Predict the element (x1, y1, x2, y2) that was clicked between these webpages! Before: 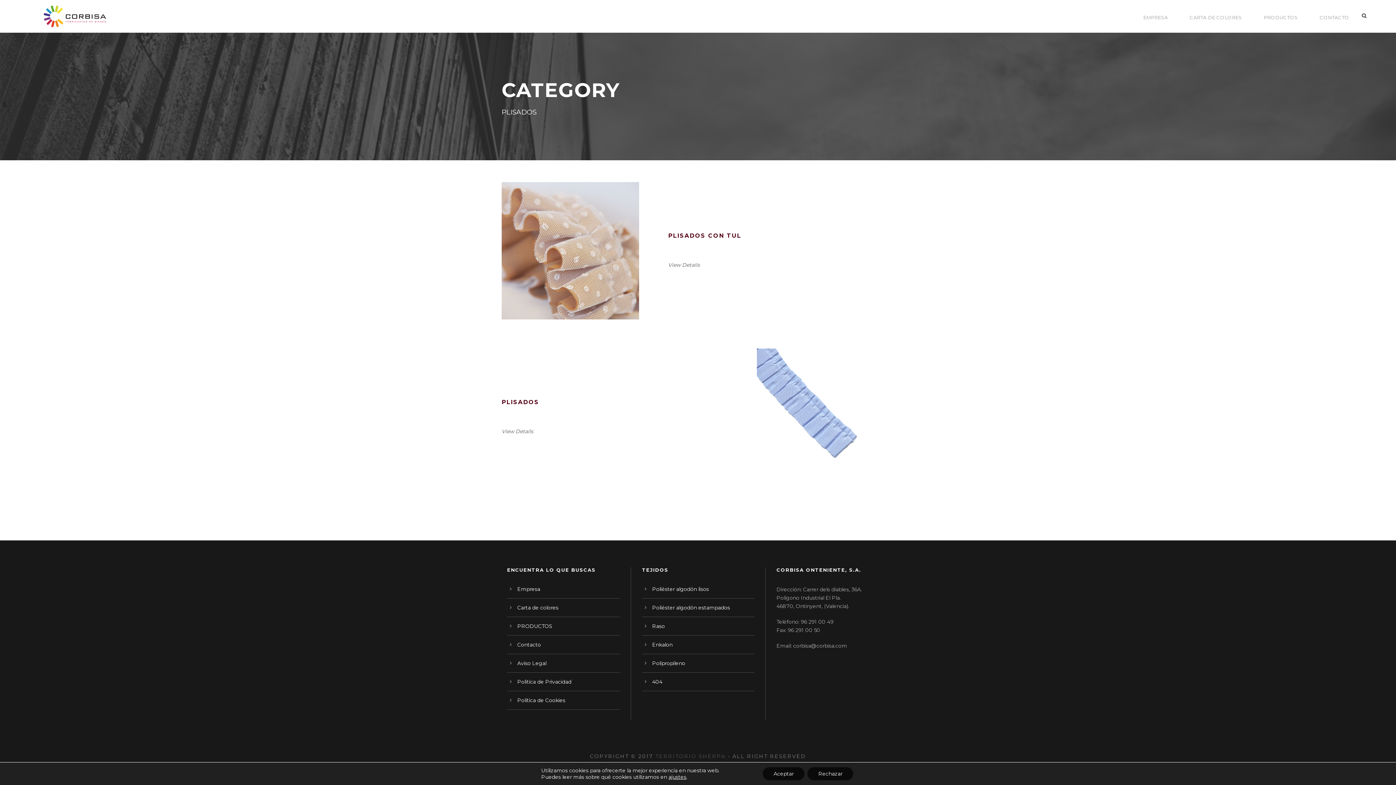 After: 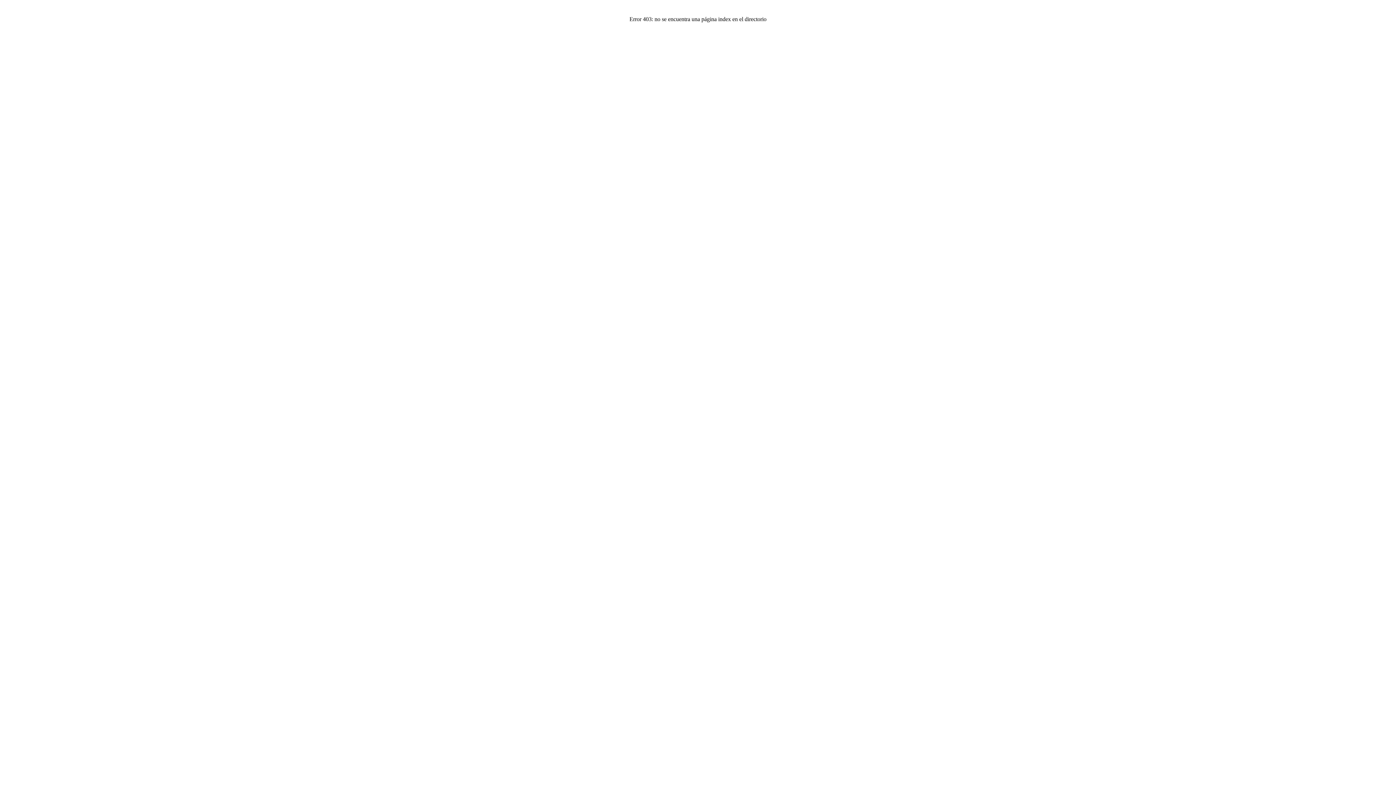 Action: label: TERRITORIO SHERPA bbox: (655, 753, 725, 760)